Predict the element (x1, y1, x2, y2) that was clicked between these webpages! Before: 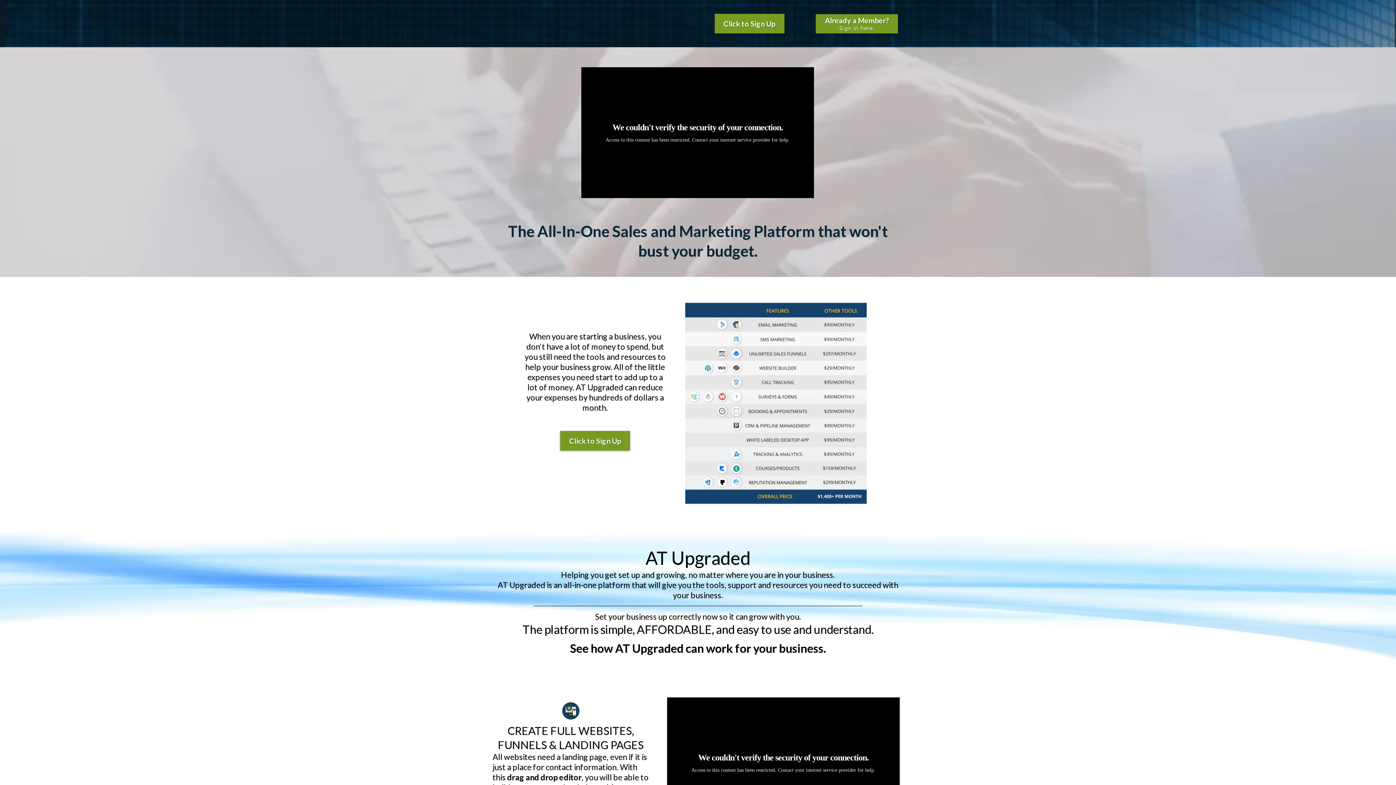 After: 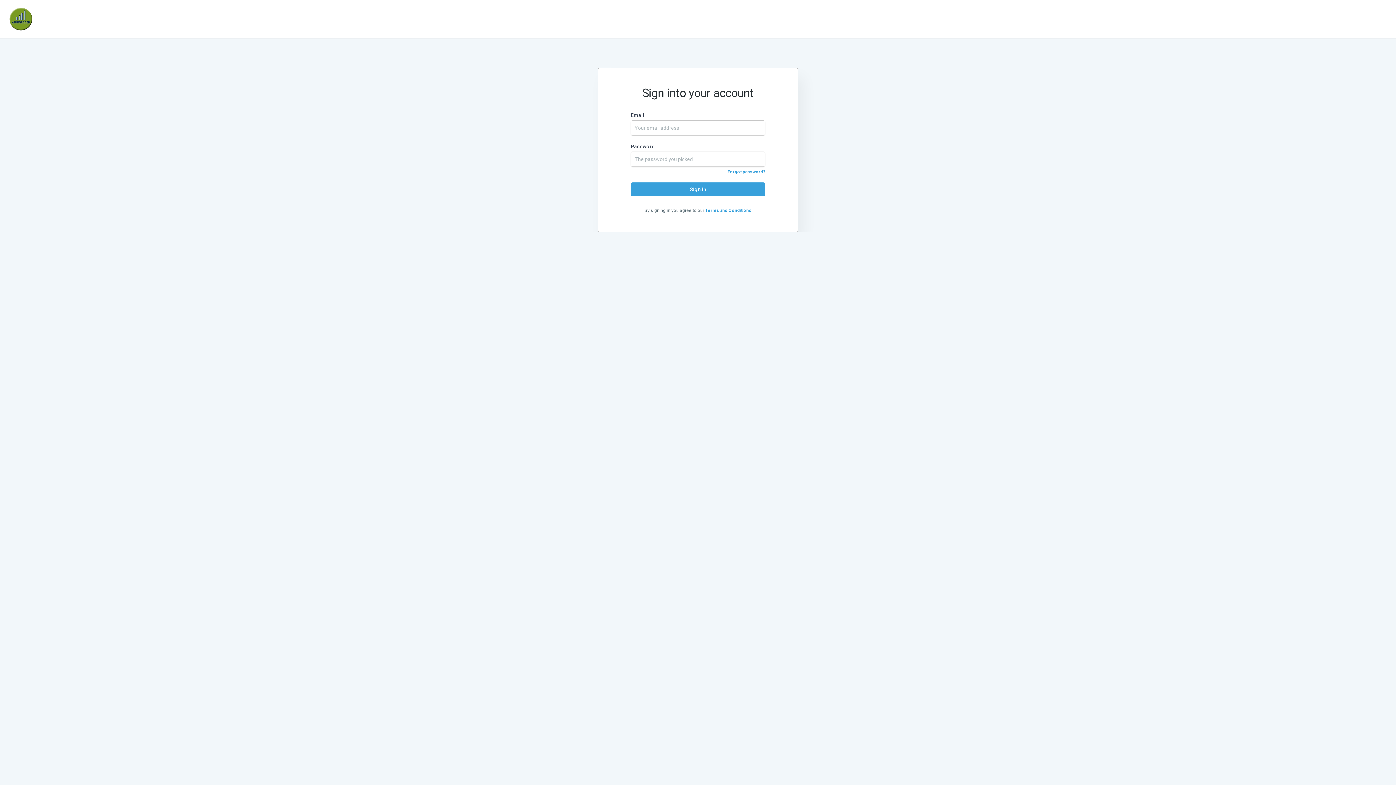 Action: bbox: (816, 13, 897, 33) label: Already a Member? Sign in here.